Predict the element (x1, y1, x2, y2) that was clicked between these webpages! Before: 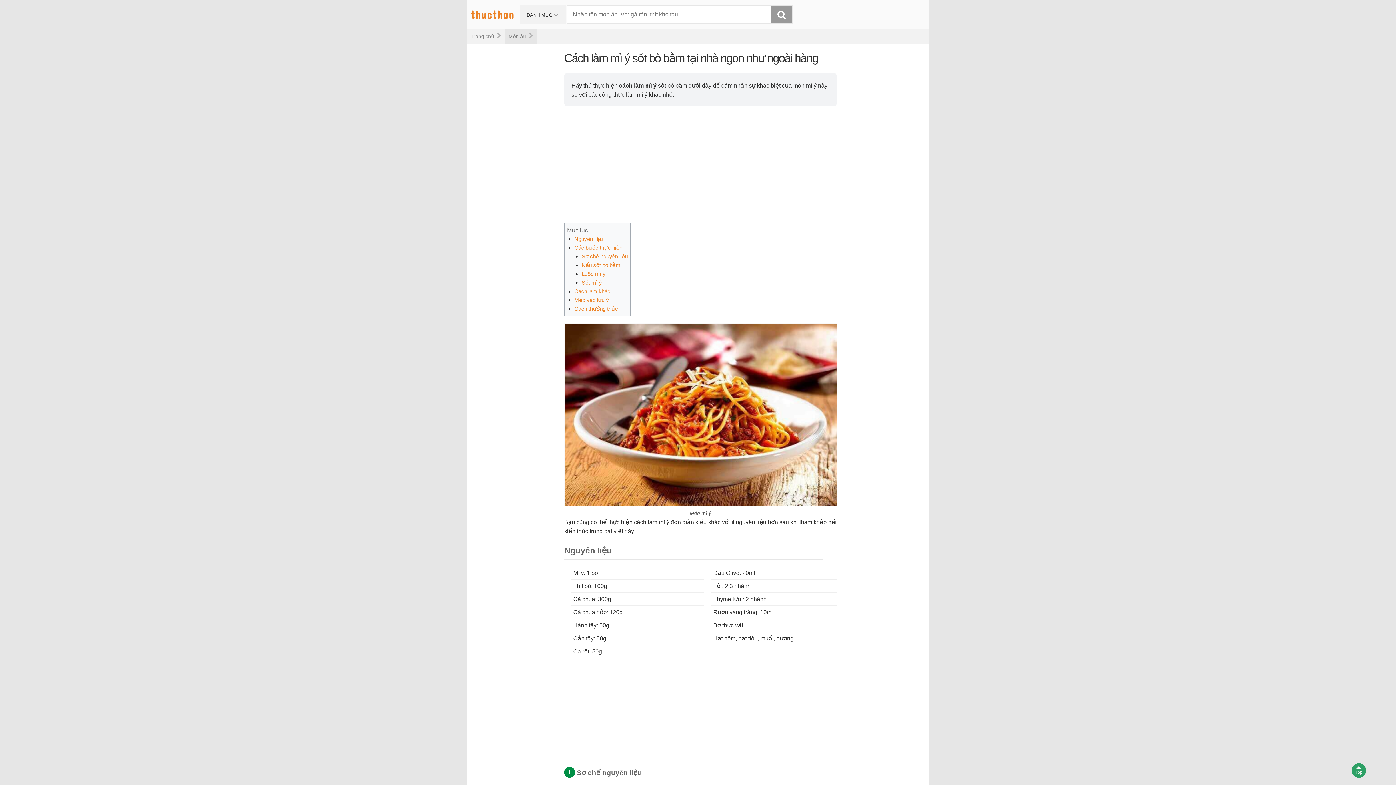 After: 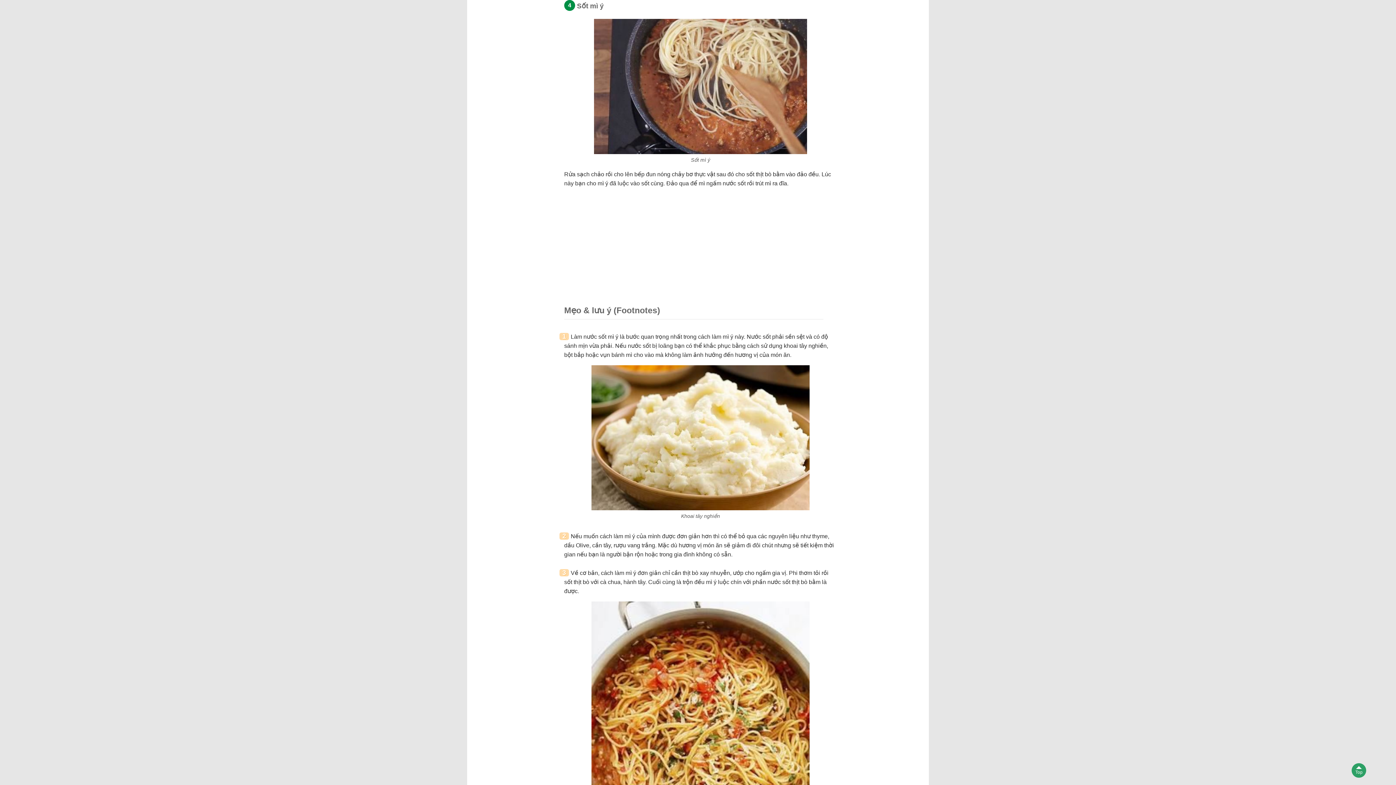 Action: bbox: (581, 279, 602, 285) label: Sốt mì ý